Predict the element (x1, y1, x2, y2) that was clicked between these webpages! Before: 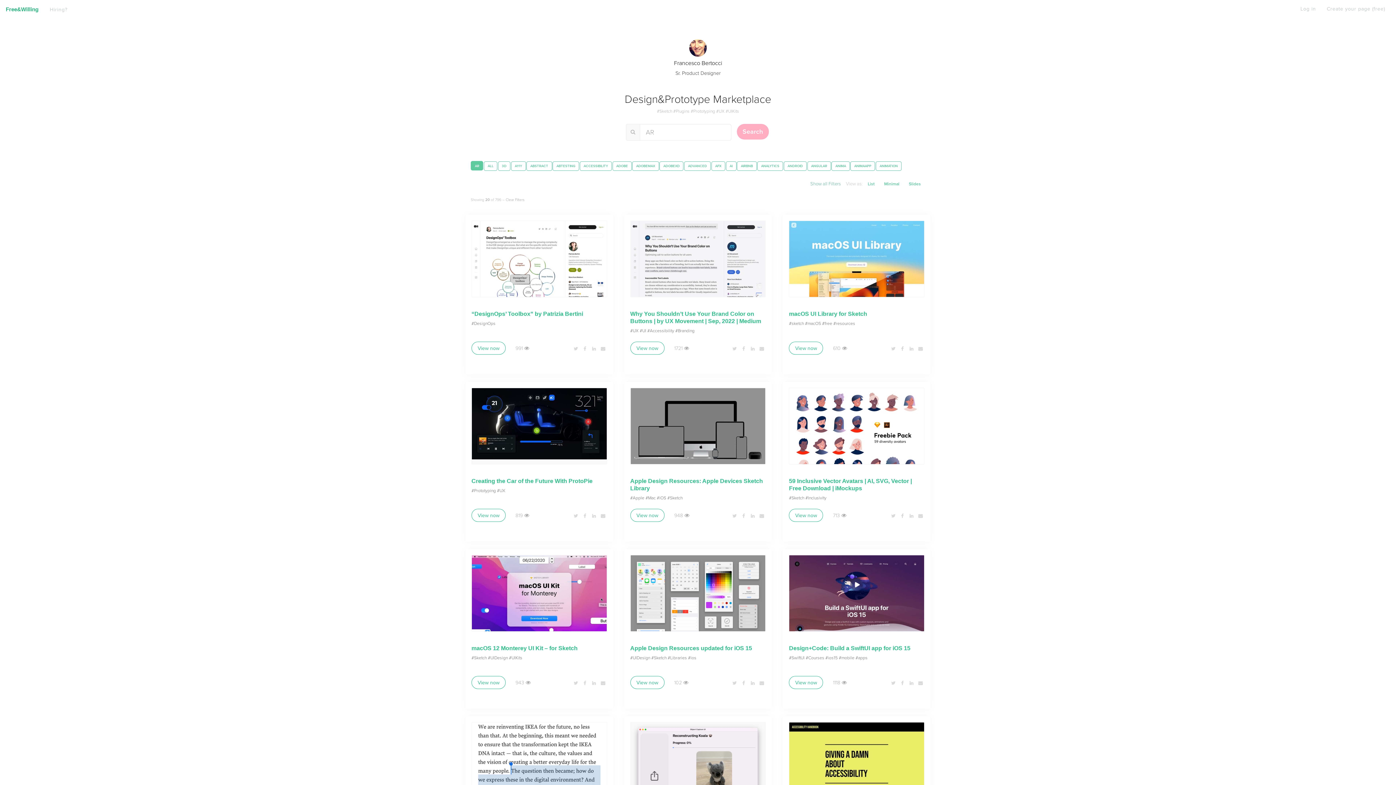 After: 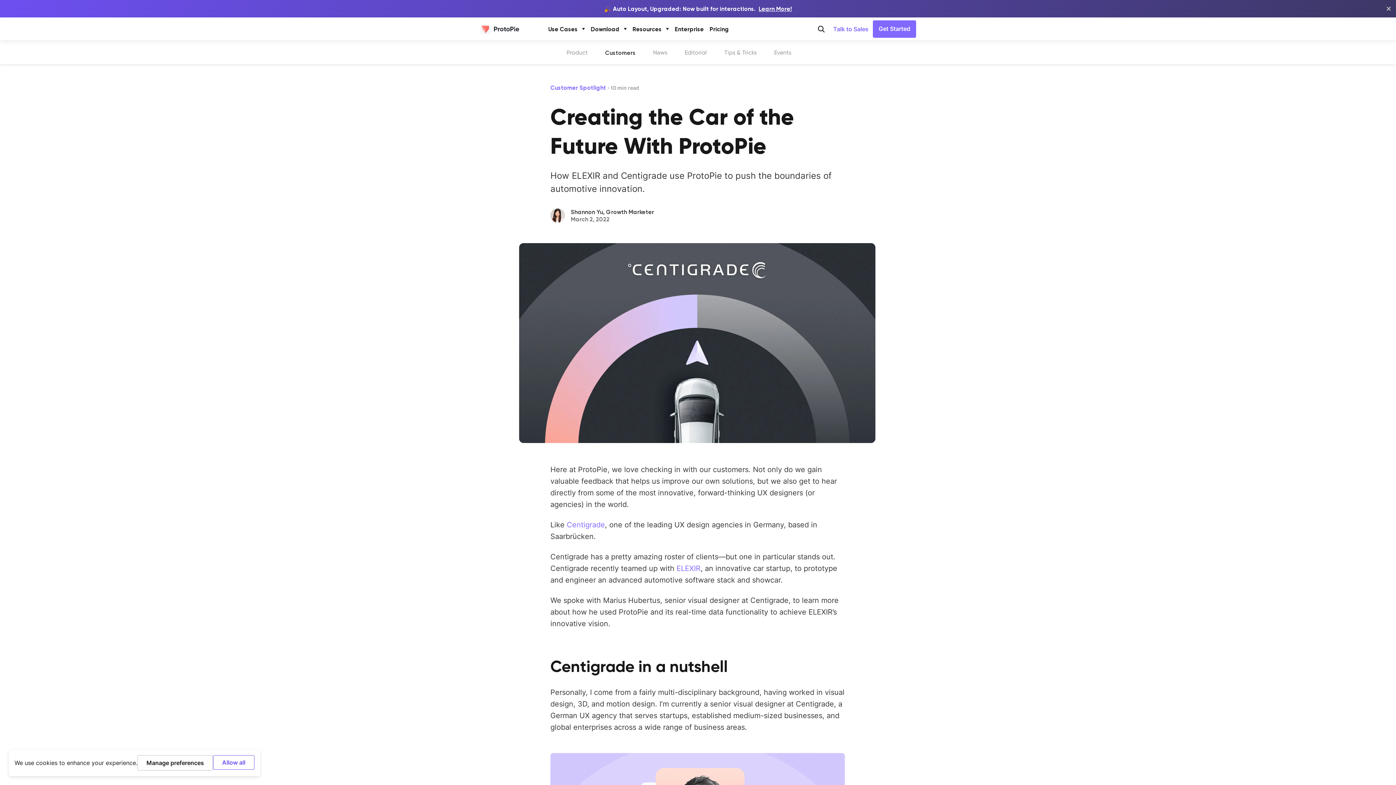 Action: bbox: (472, 388, 606, 459)